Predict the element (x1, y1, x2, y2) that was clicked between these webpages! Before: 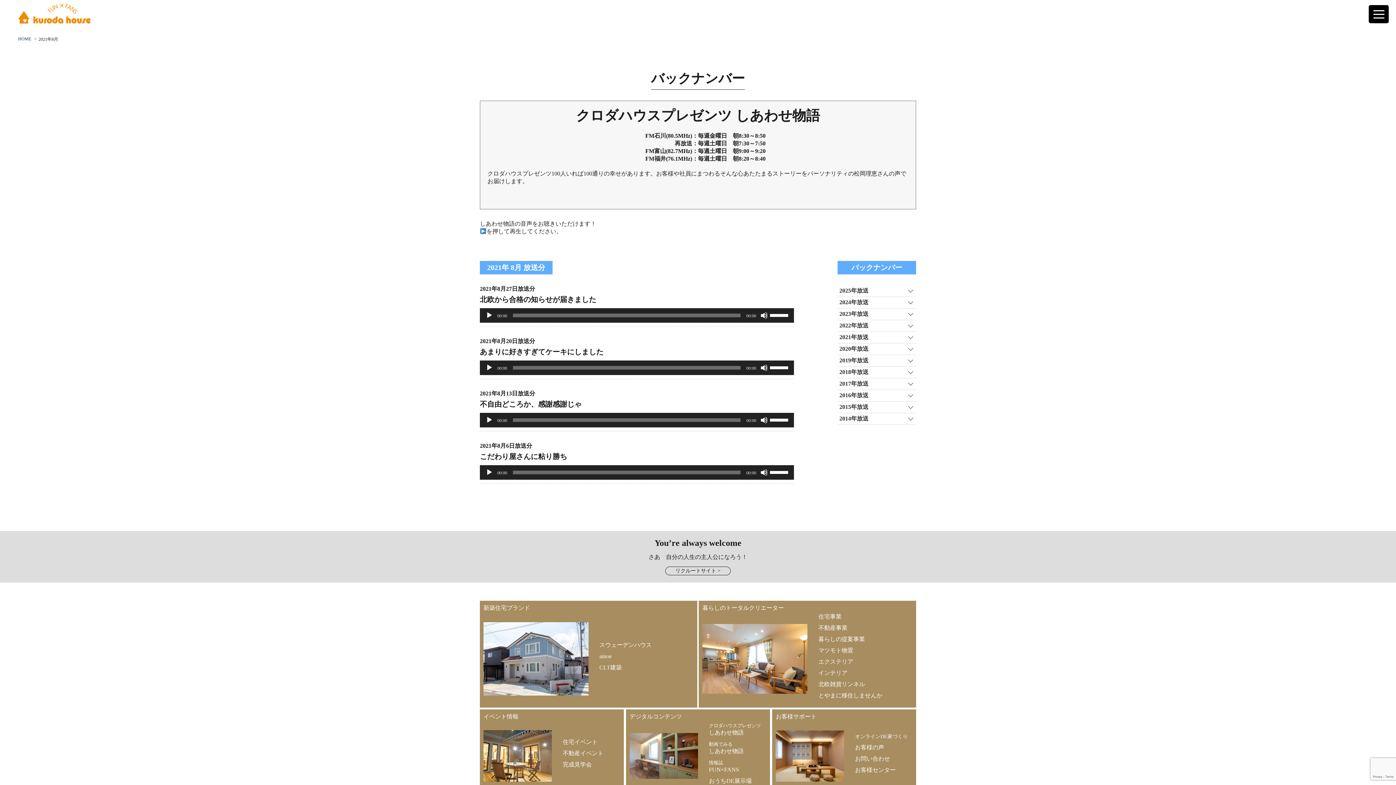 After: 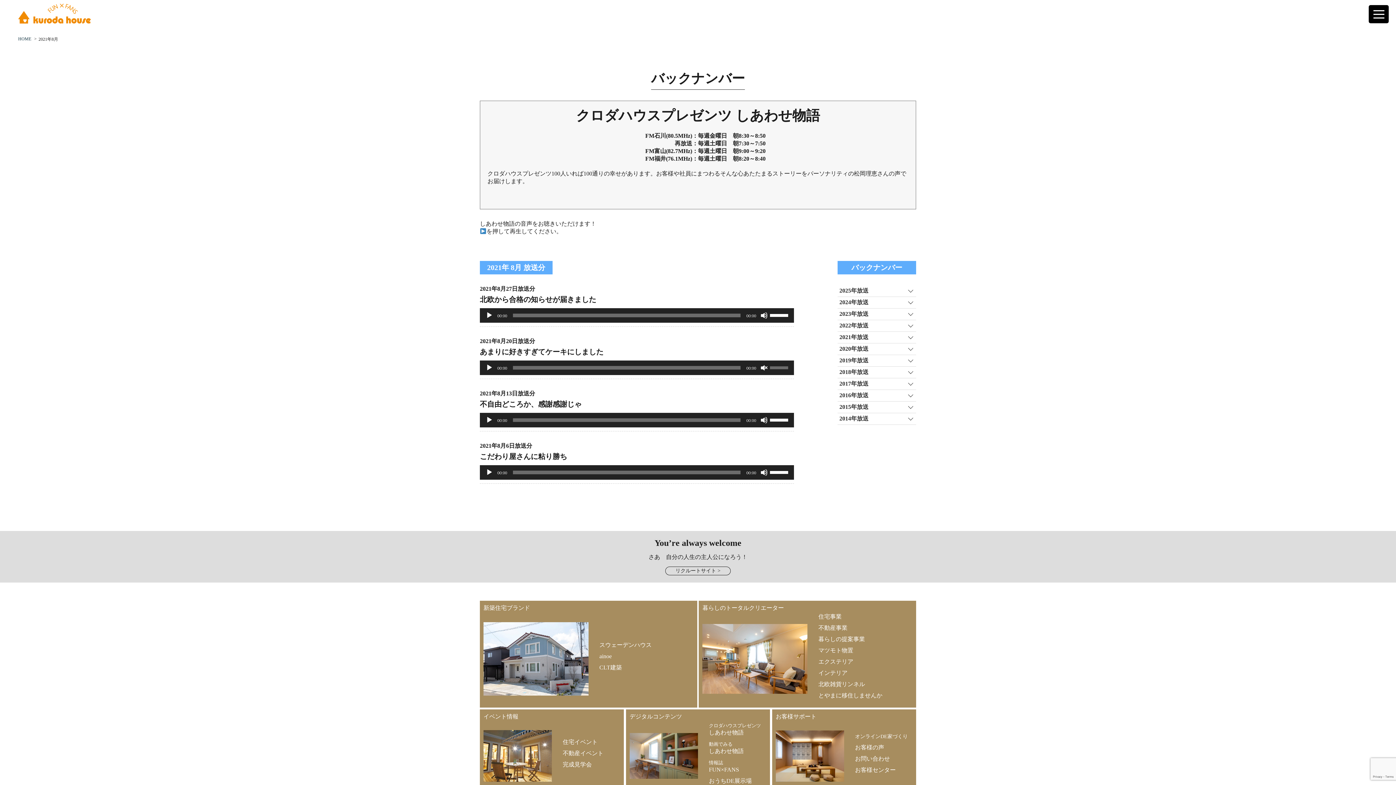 Action: label: ミュート bbox: (760, 364, 768, 371)